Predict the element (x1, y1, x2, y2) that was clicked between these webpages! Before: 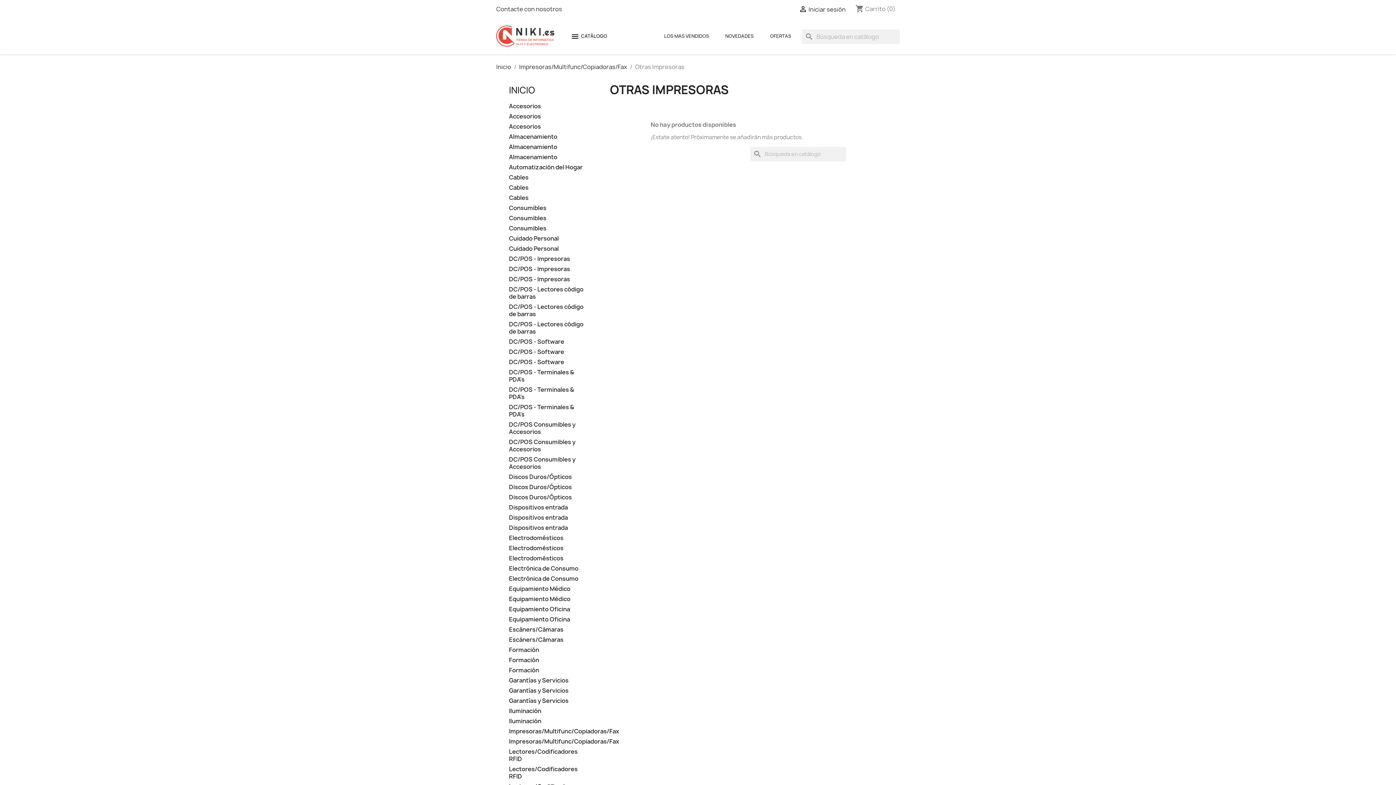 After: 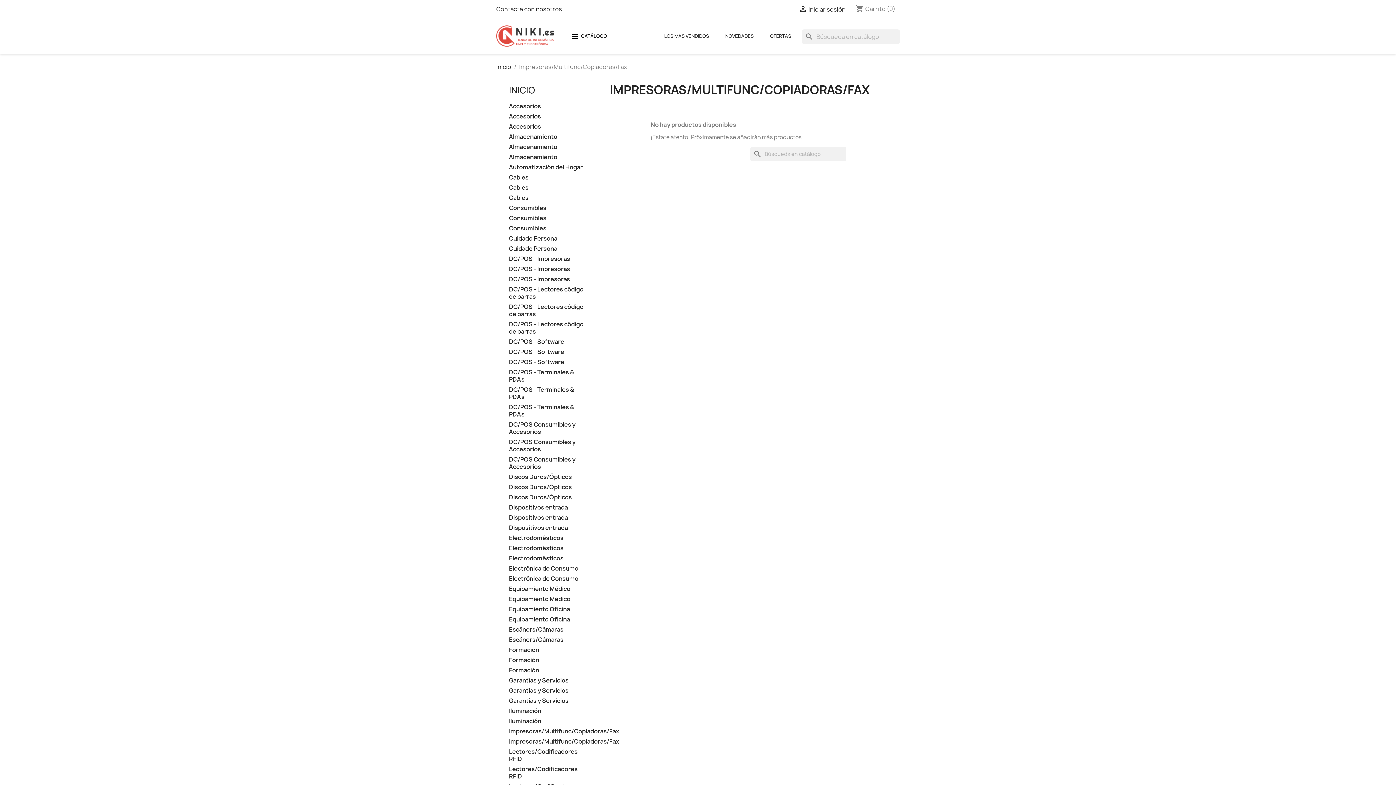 Action: label: Impresoras/Multifunc/Copiadoras/Fax bbox: (509, 727, 584, 736)